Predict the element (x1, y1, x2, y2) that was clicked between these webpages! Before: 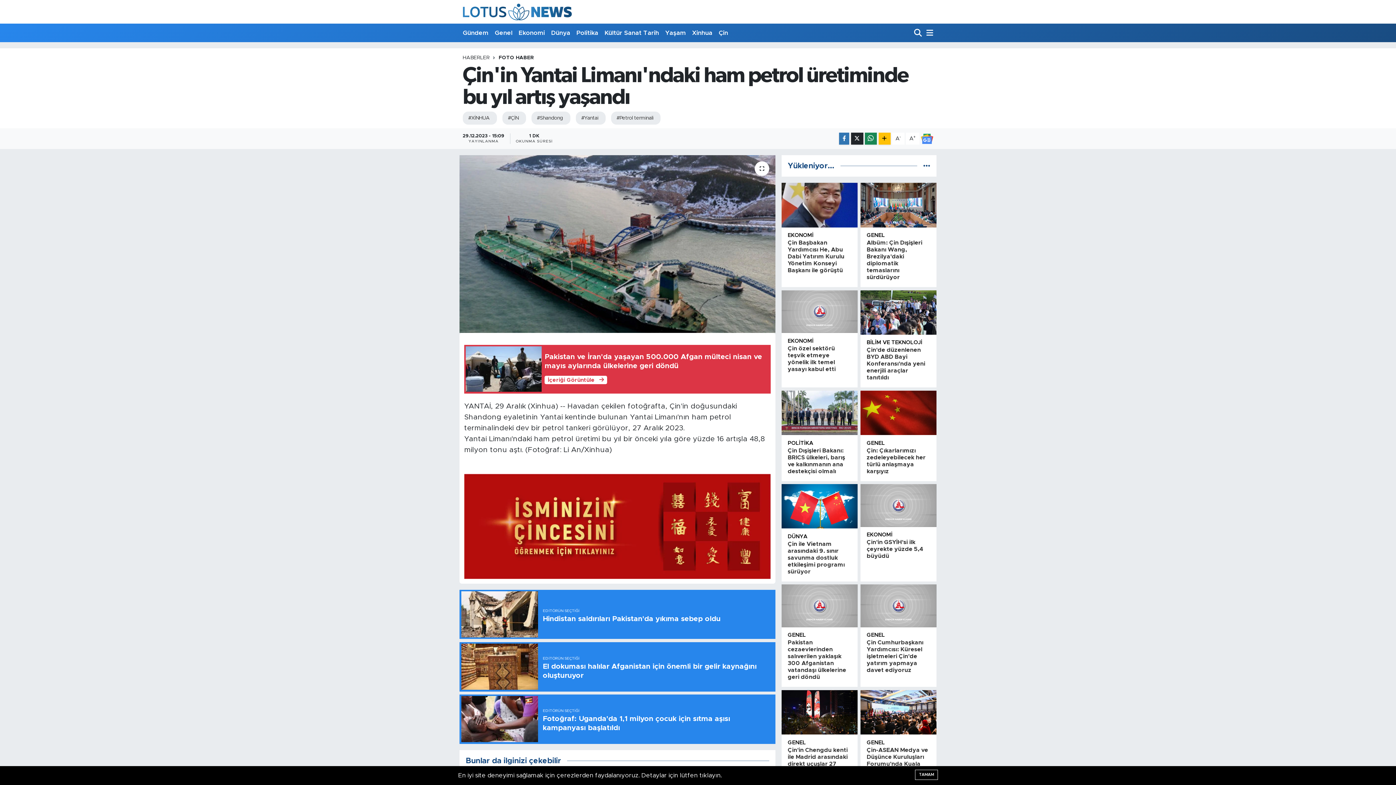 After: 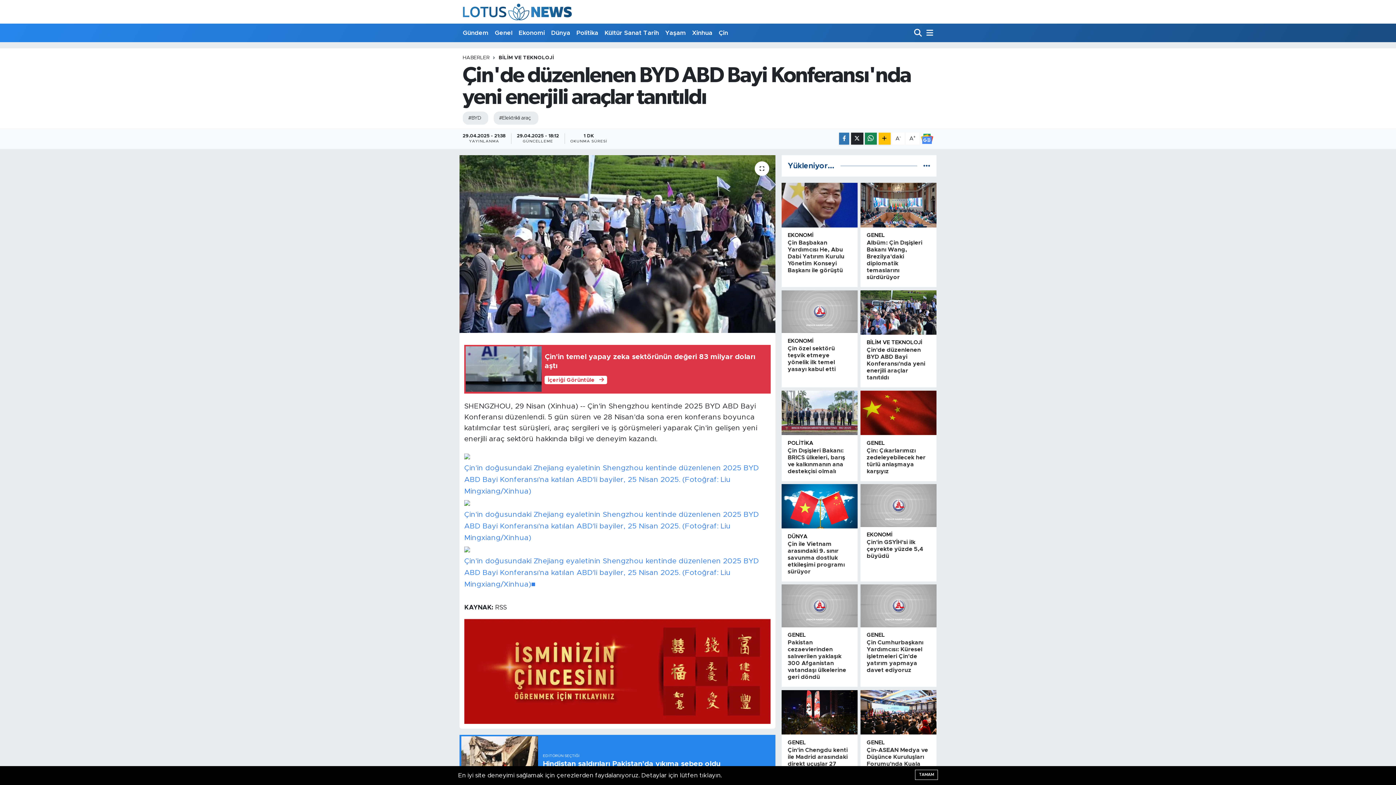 Action: bbox: (860, 290, 936, 334)